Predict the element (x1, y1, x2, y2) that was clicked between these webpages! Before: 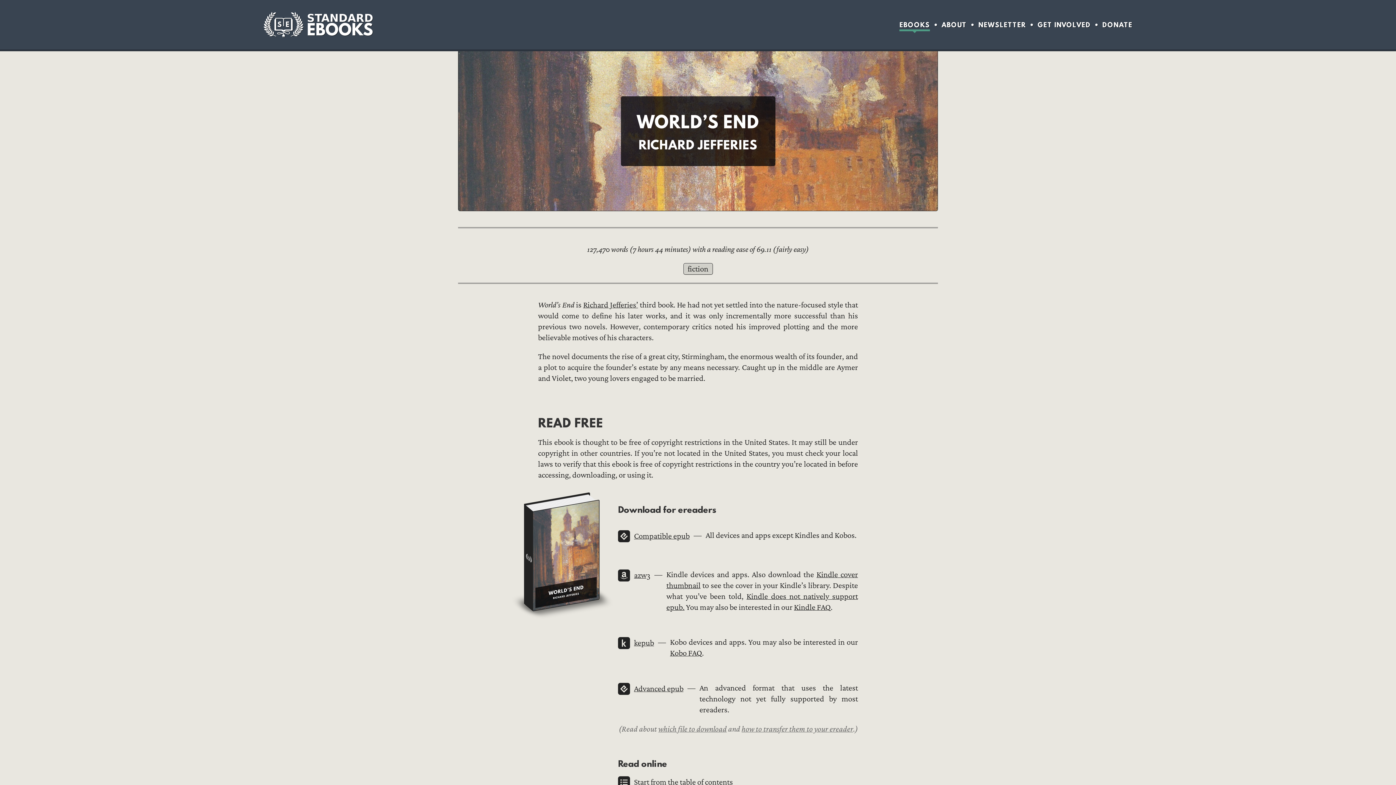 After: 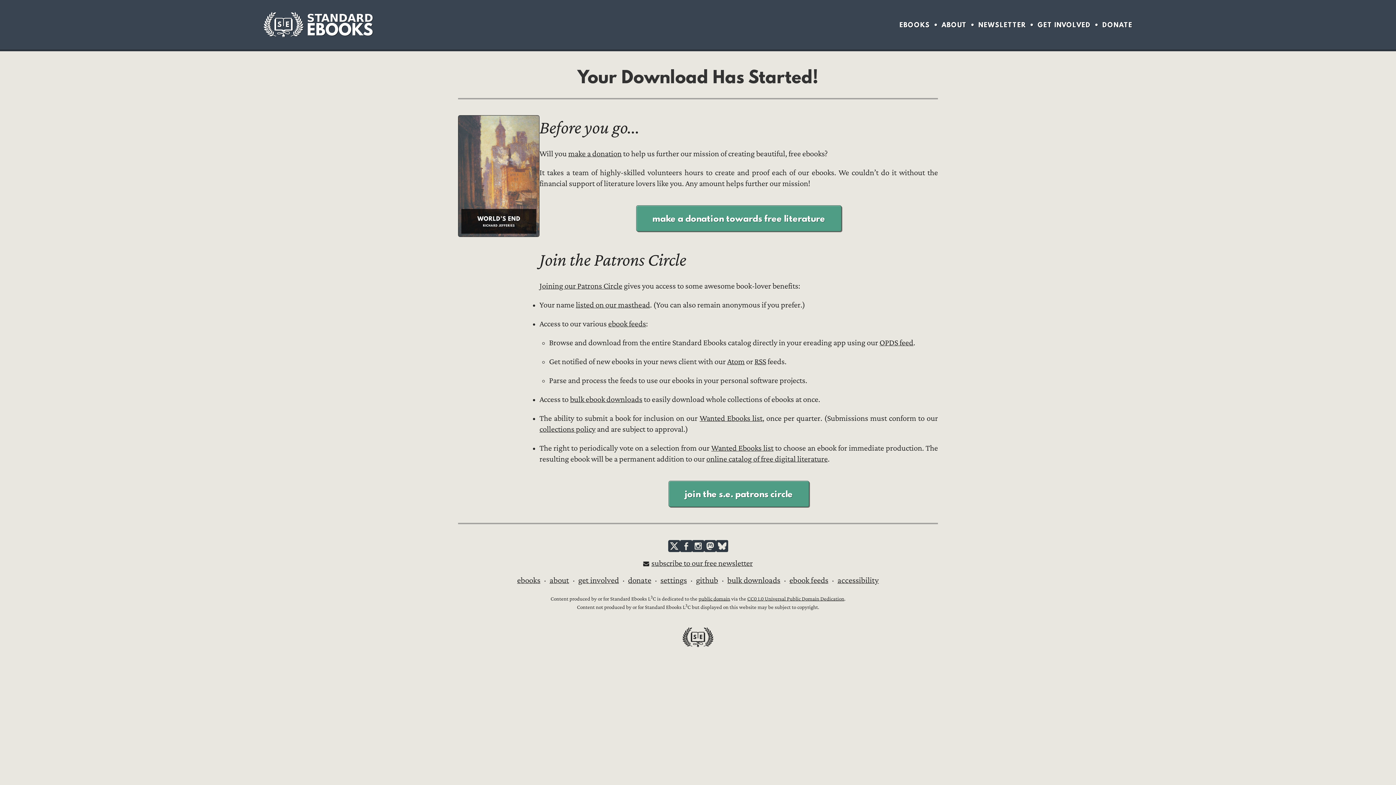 Action: label: kepub bbox: (618, 637, 654, 649)